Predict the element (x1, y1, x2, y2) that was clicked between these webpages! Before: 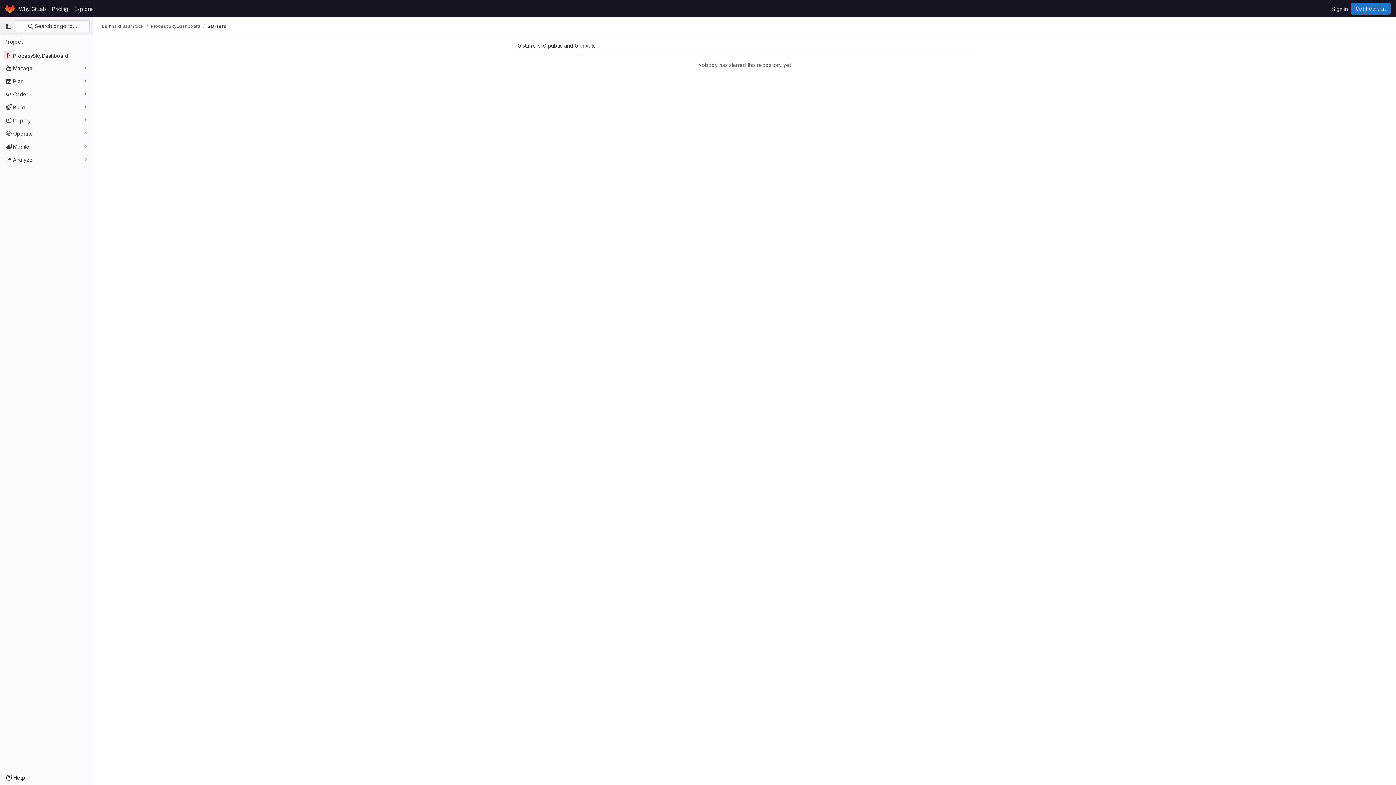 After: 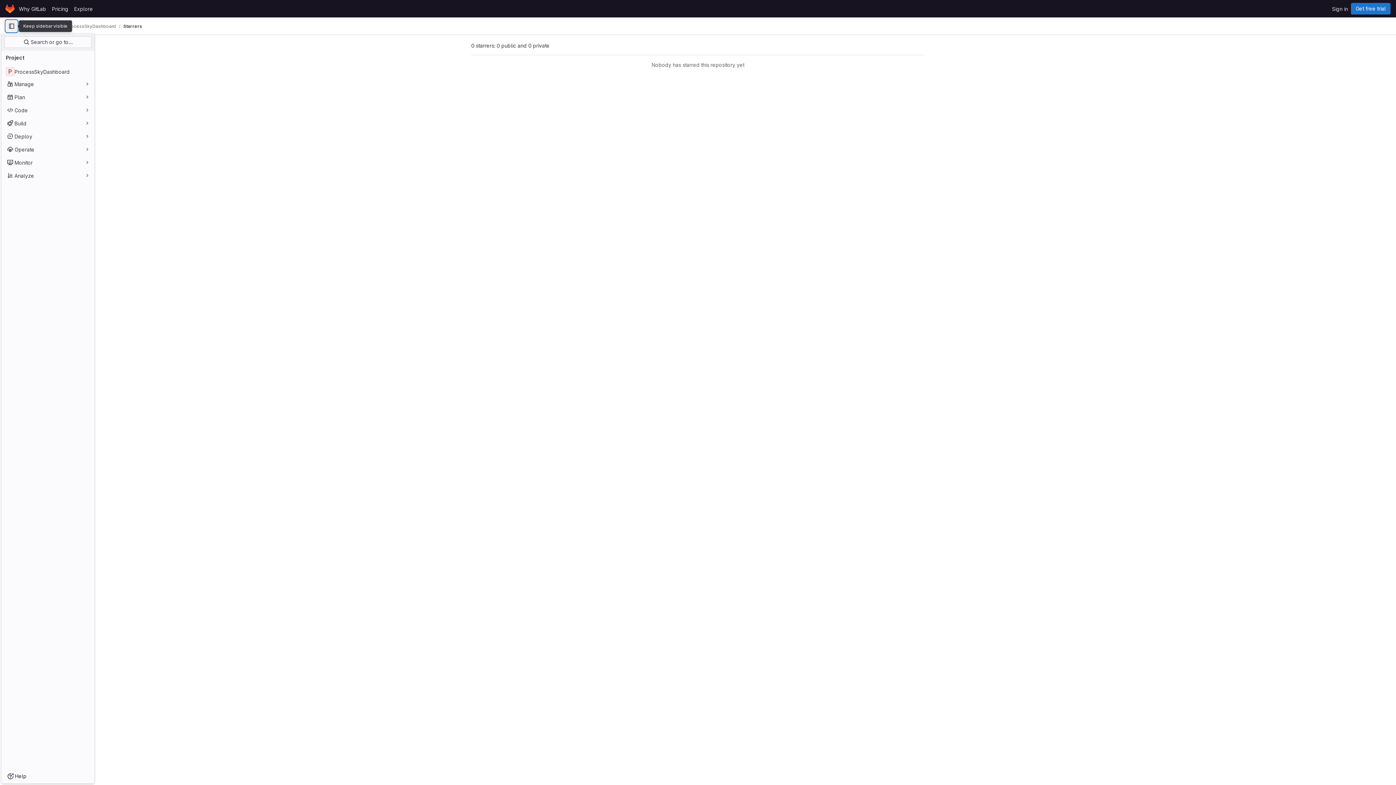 Action: bbox: (2, 20, 14, 32) label: Primary navigation sidebar